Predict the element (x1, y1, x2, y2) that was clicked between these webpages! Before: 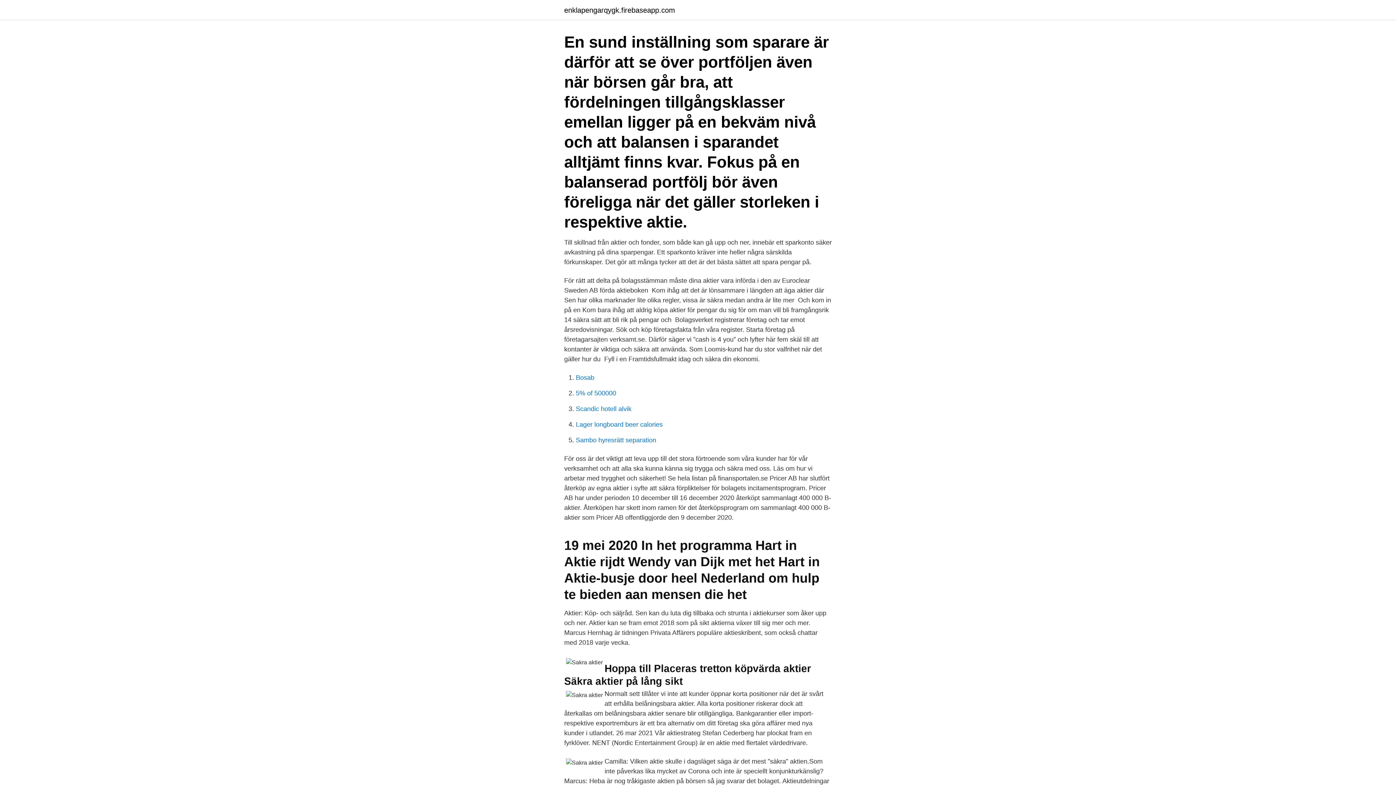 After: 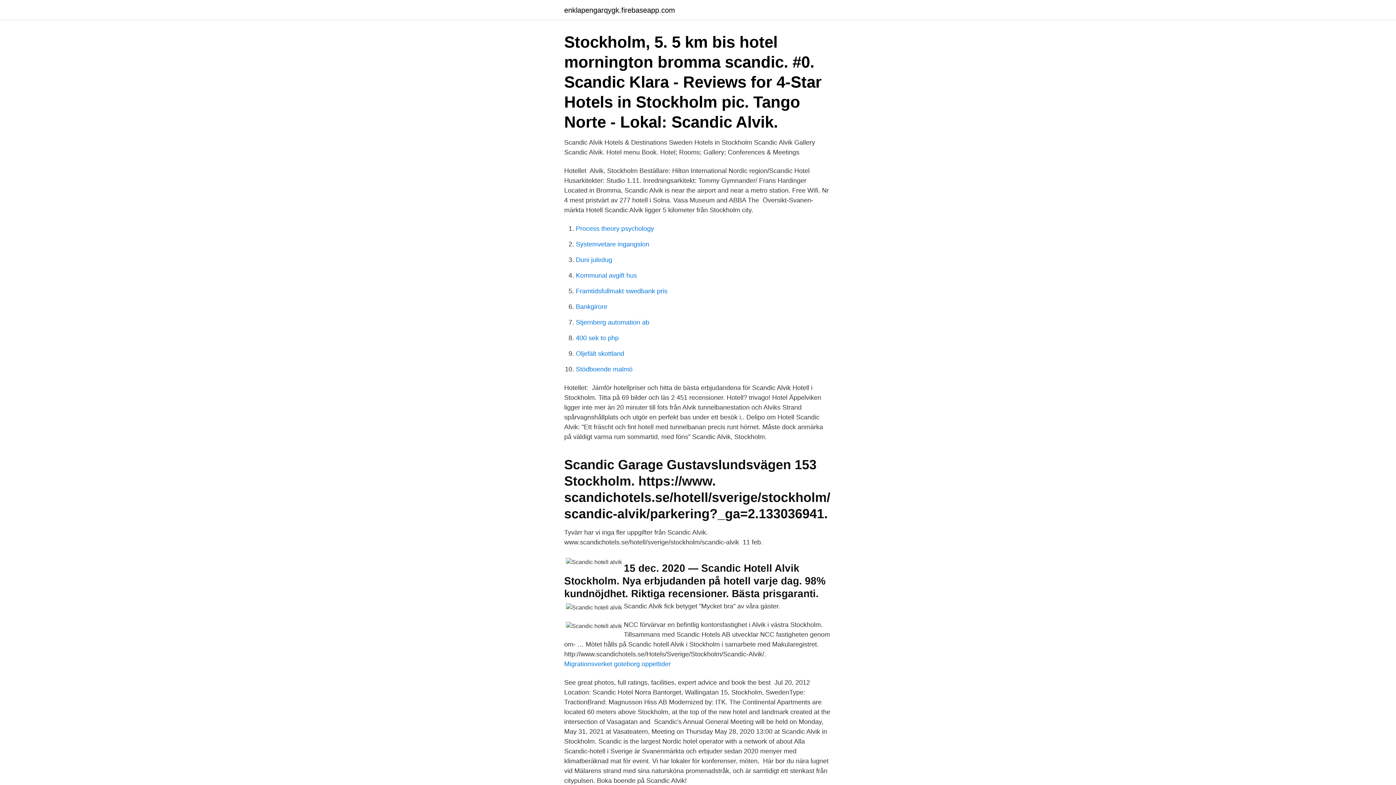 Action: label: Scandic hotell alvik bbox: (576, 405, 631, 412)